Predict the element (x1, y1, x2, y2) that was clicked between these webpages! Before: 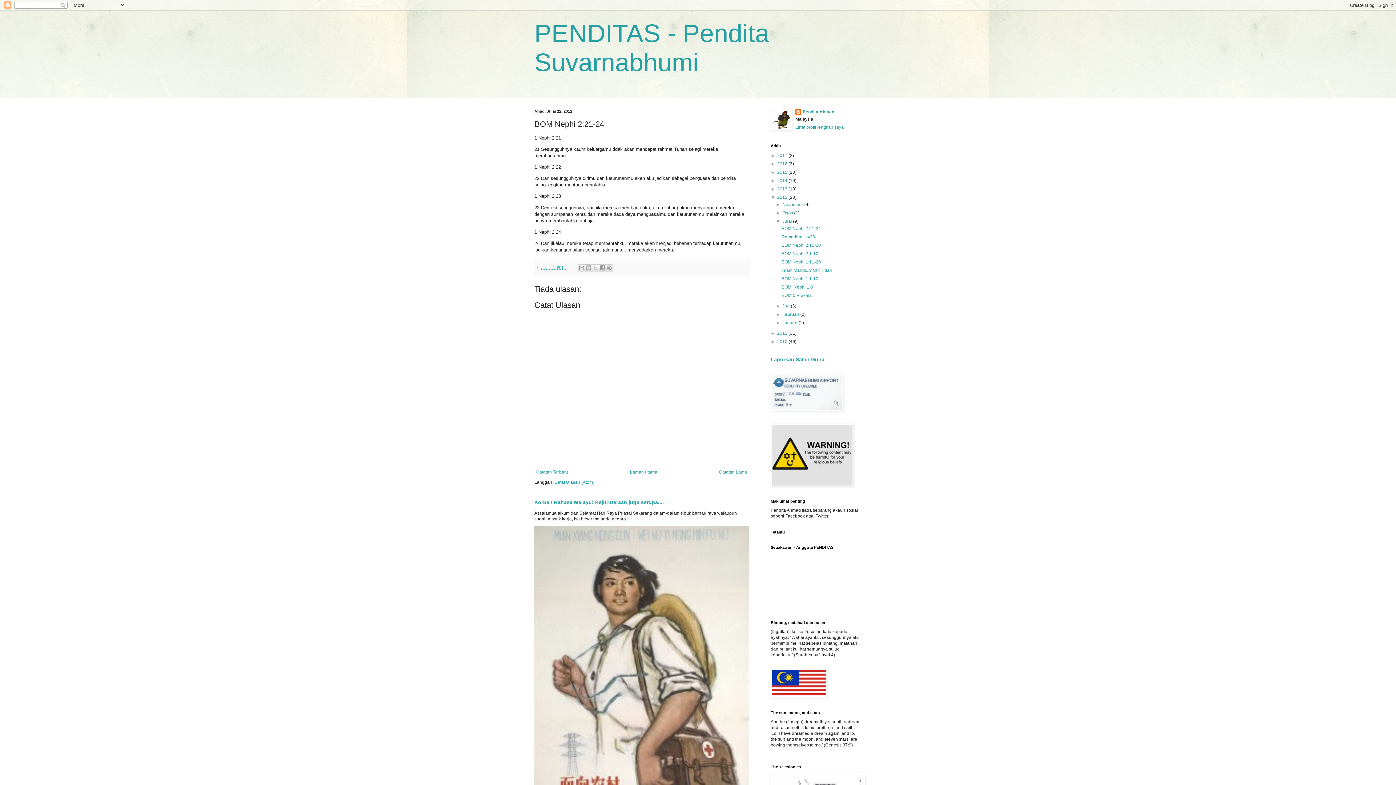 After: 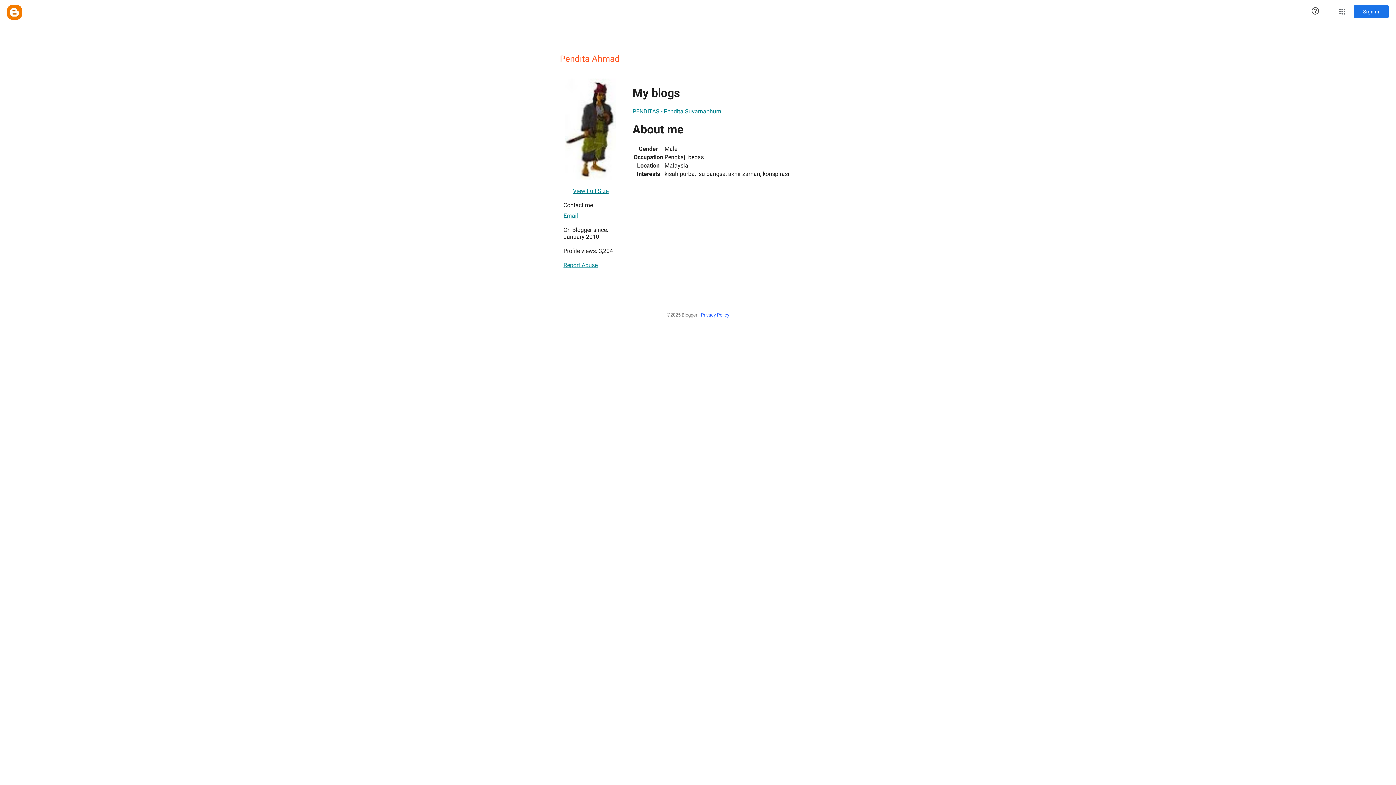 Action: label: Lihat profil lengkap saya bbox: (795, 124, 844, 129)